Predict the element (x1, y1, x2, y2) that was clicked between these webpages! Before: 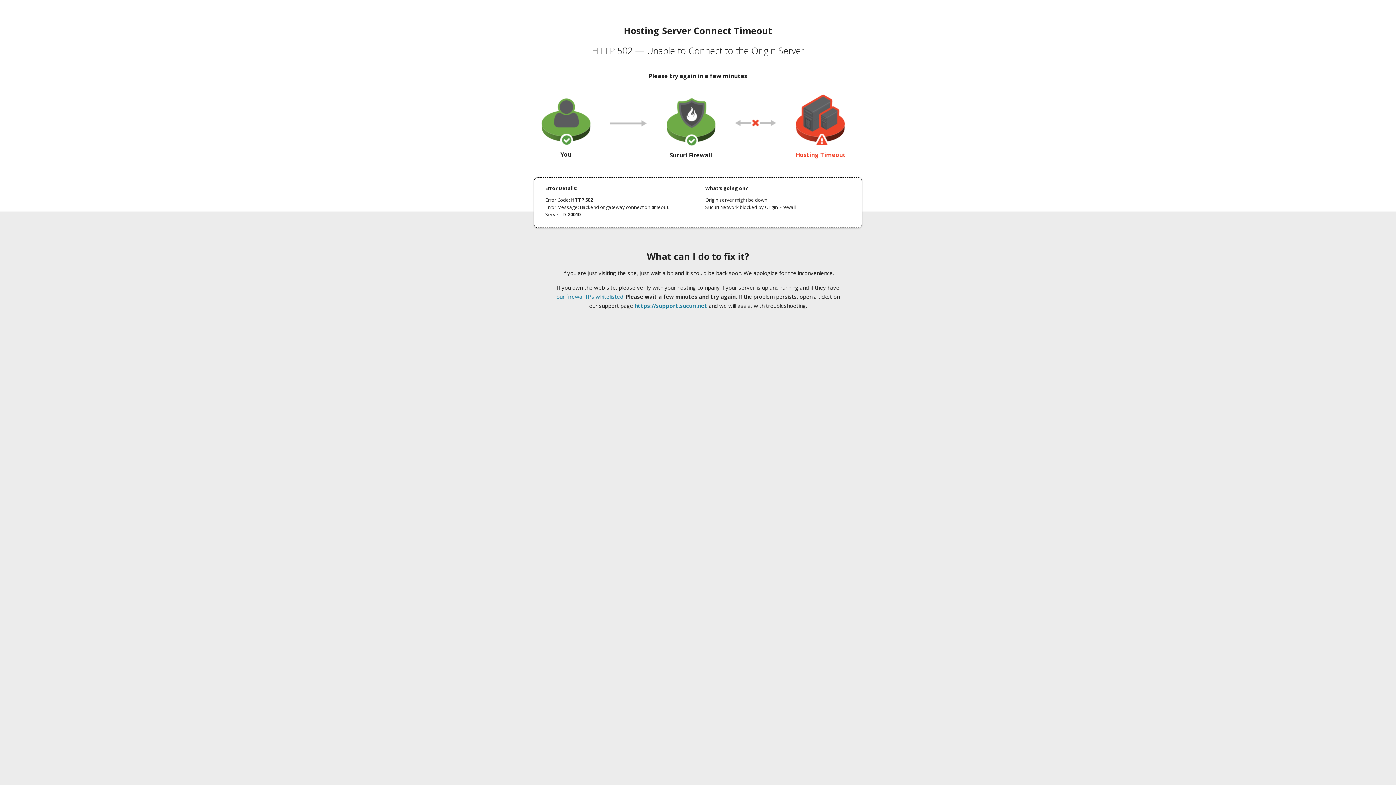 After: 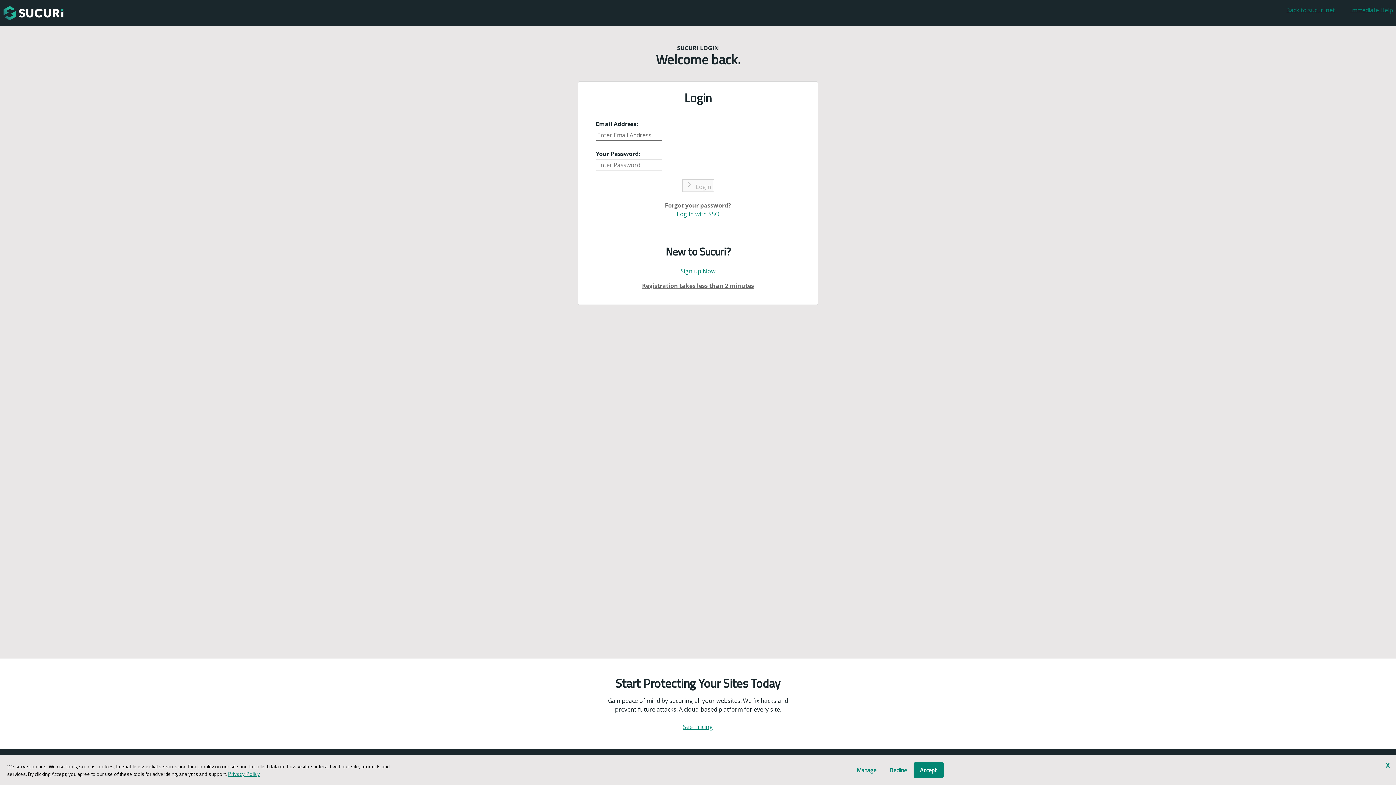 Action: bbox: (634, 302, 707, 309) label: https://support.sucuri.net